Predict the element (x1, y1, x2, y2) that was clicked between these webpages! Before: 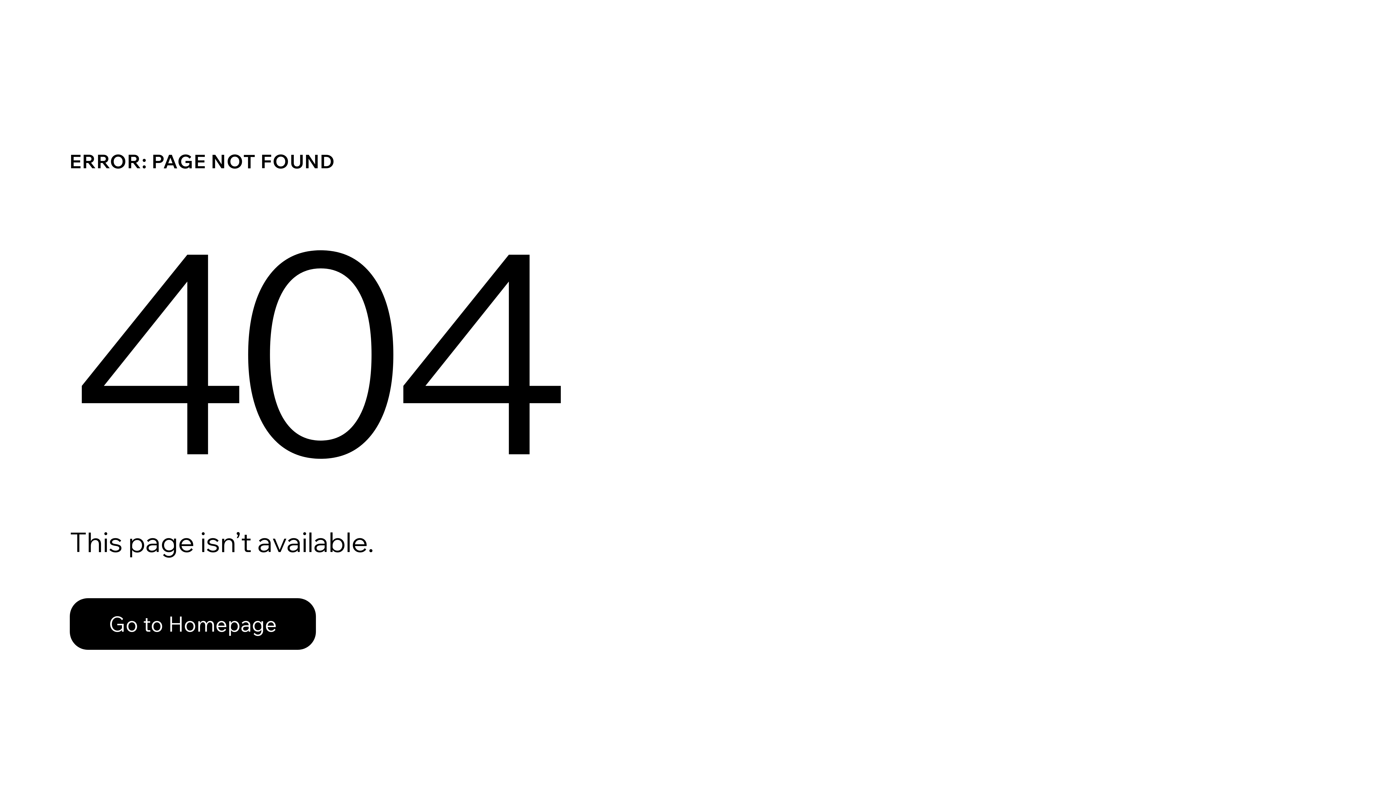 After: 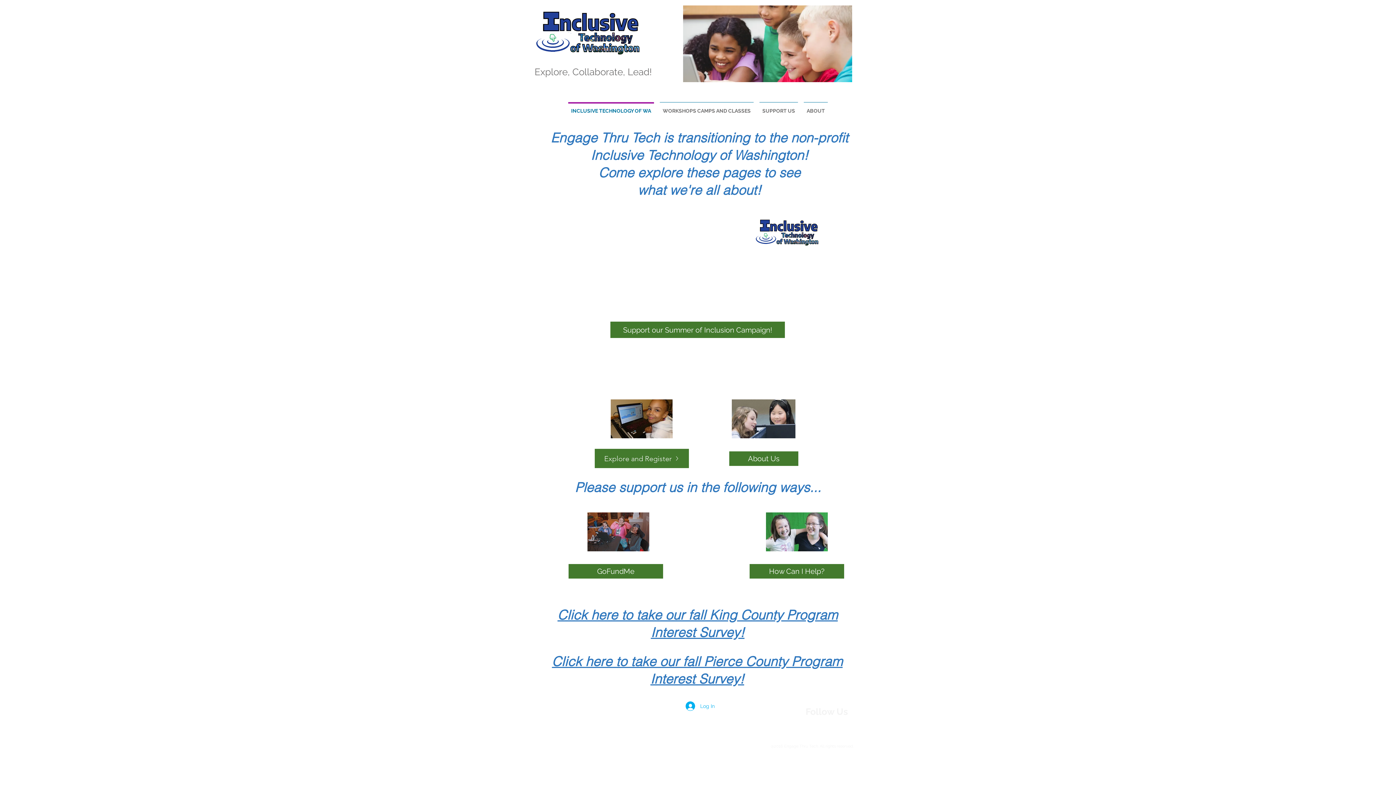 Action: bbox: (69, 598, 316, 650) label: Go to Homepage